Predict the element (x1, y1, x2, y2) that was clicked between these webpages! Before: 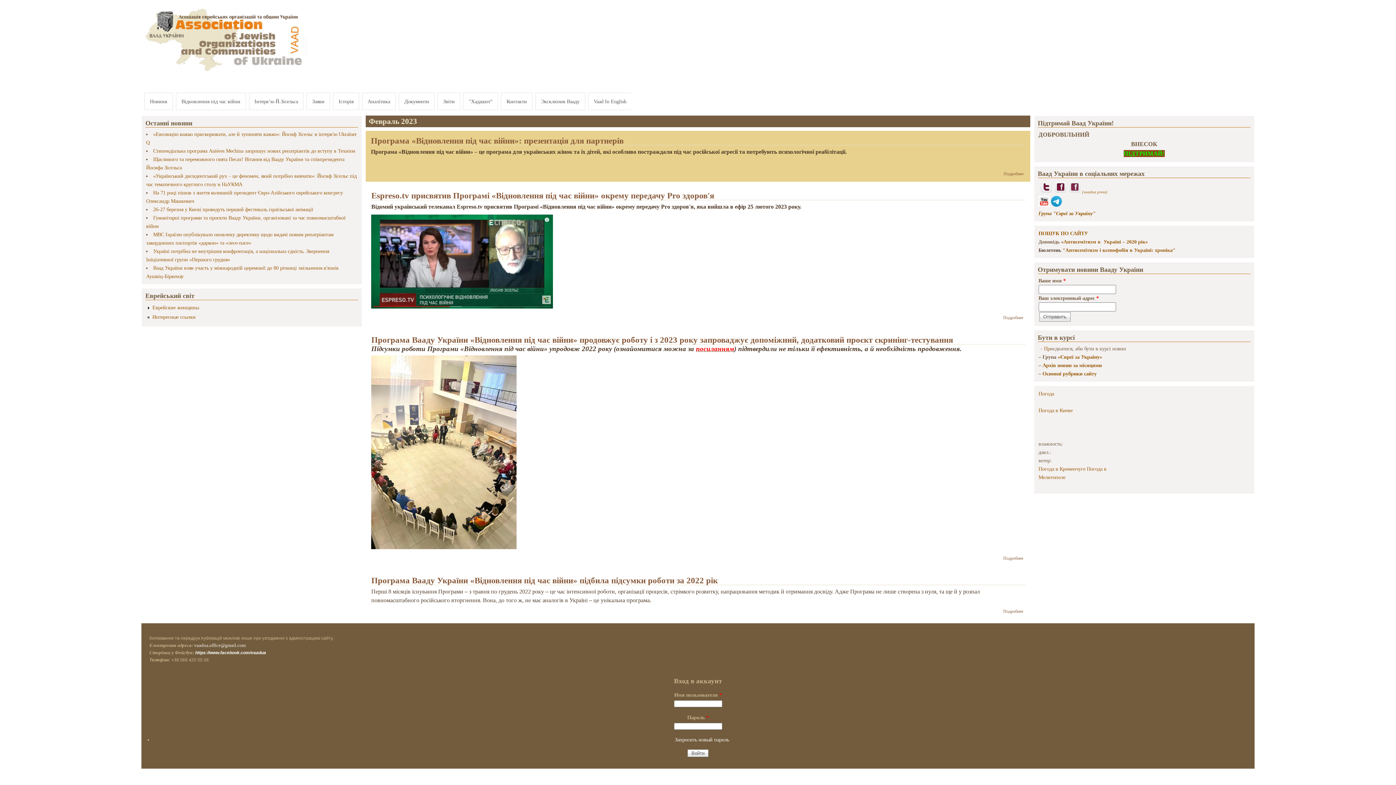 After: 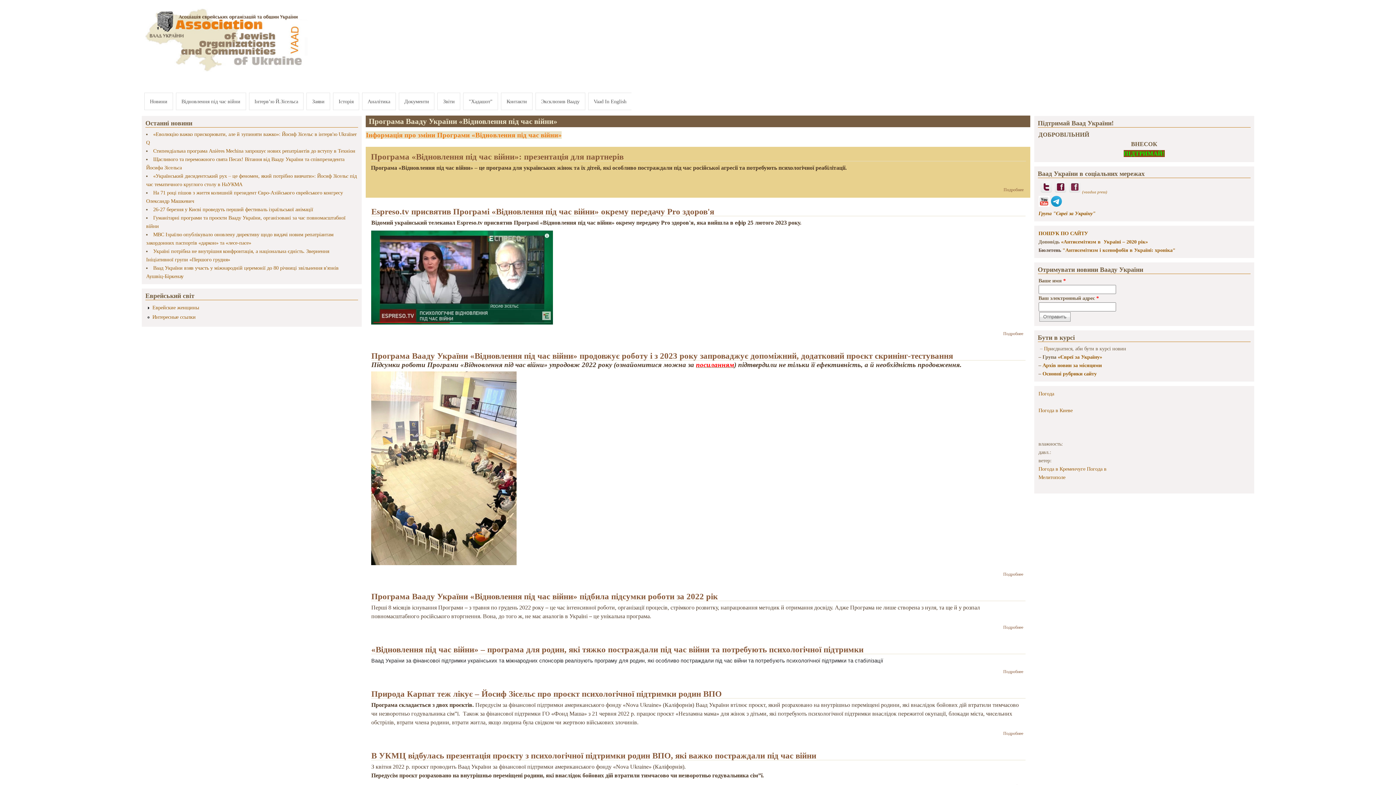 Action: label: Відновлення під час війни bbox: (175, 92, 246, 110)